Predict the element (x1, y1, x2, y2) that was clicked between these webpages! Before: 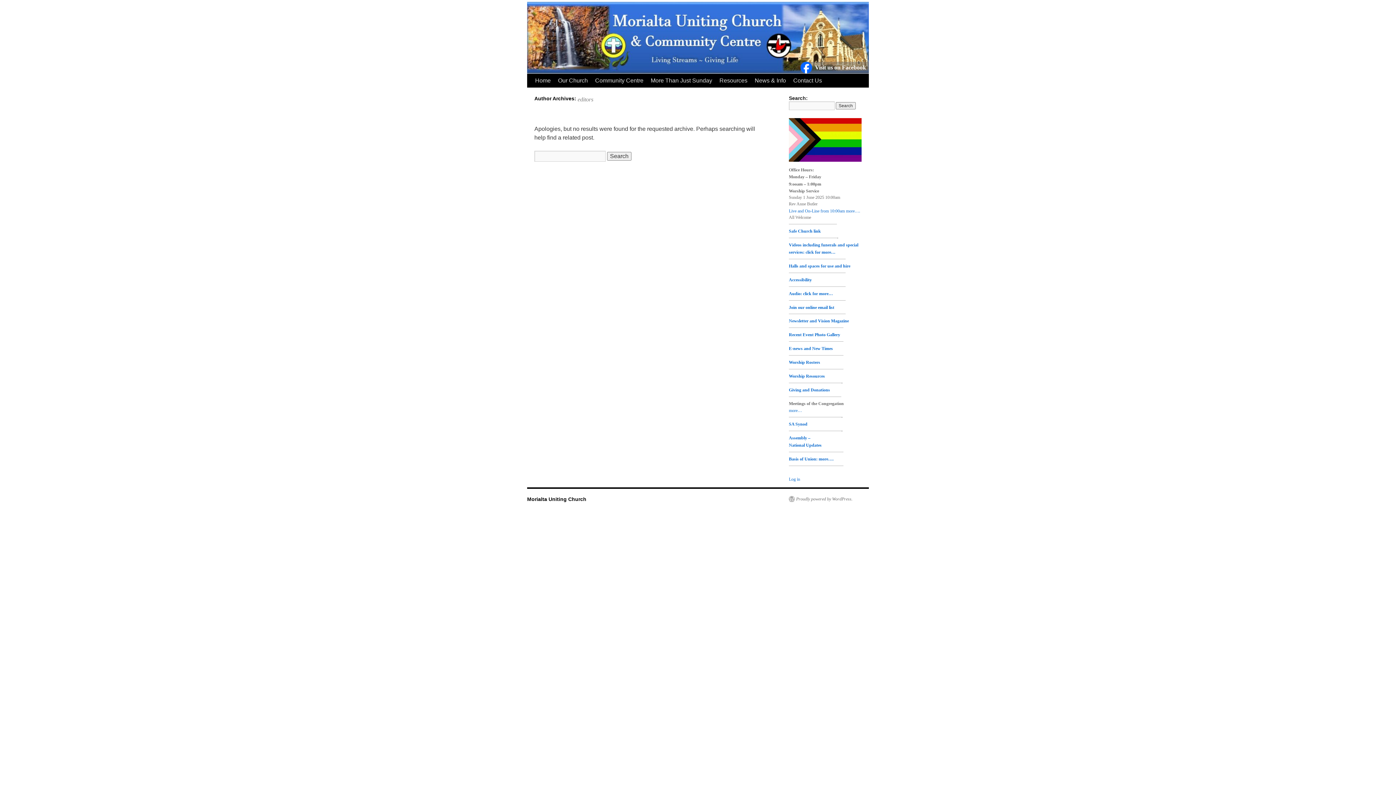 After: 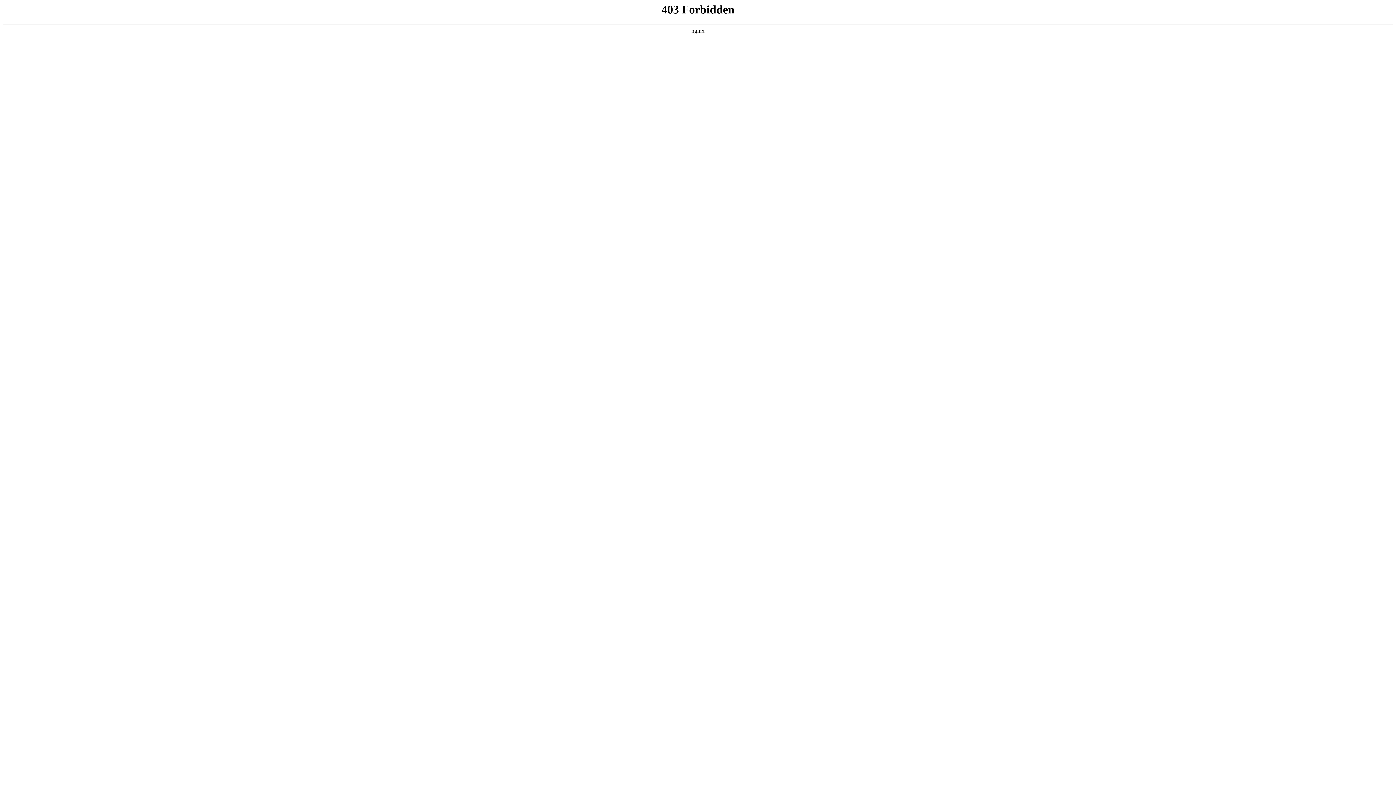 Action: bbox: (789, 496, 852, 502) label: Proudly powered by WordPress.